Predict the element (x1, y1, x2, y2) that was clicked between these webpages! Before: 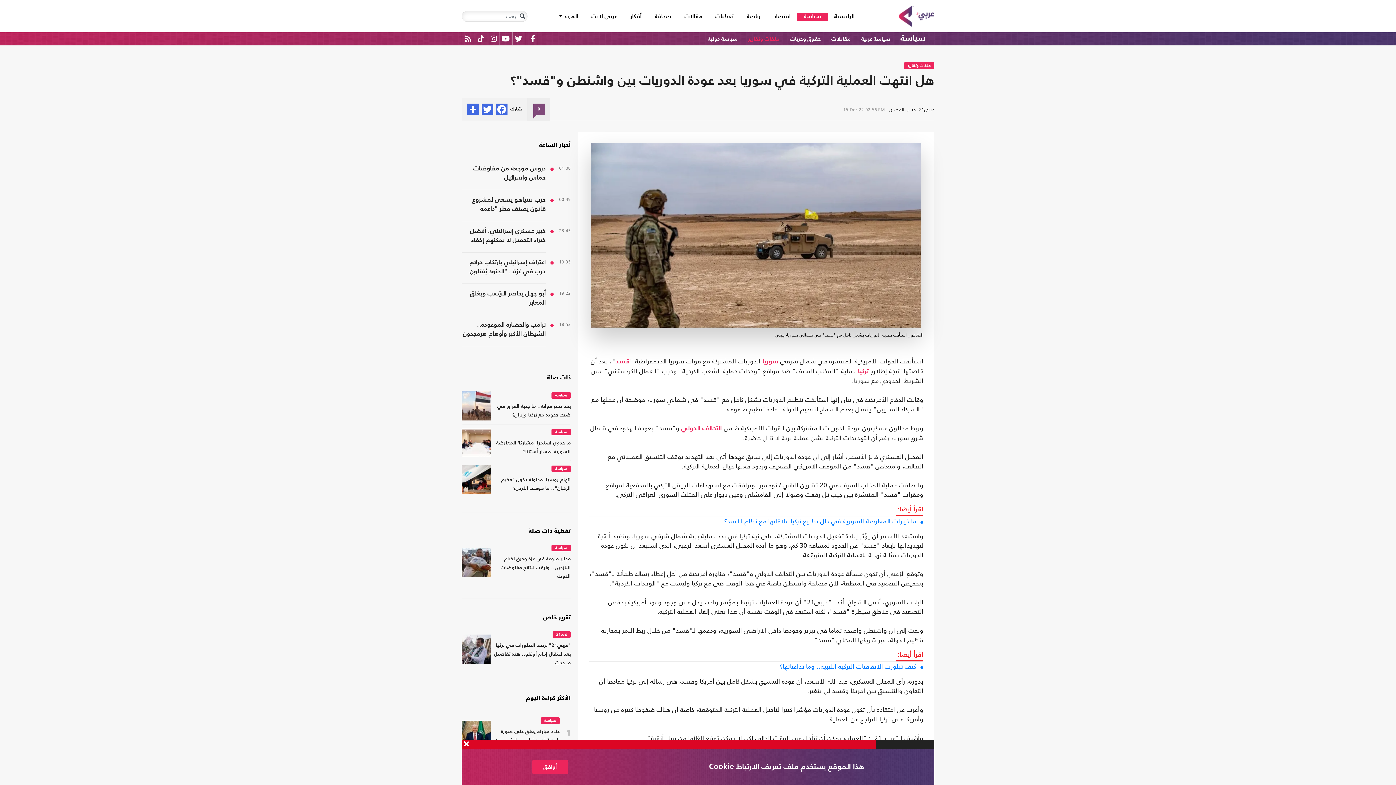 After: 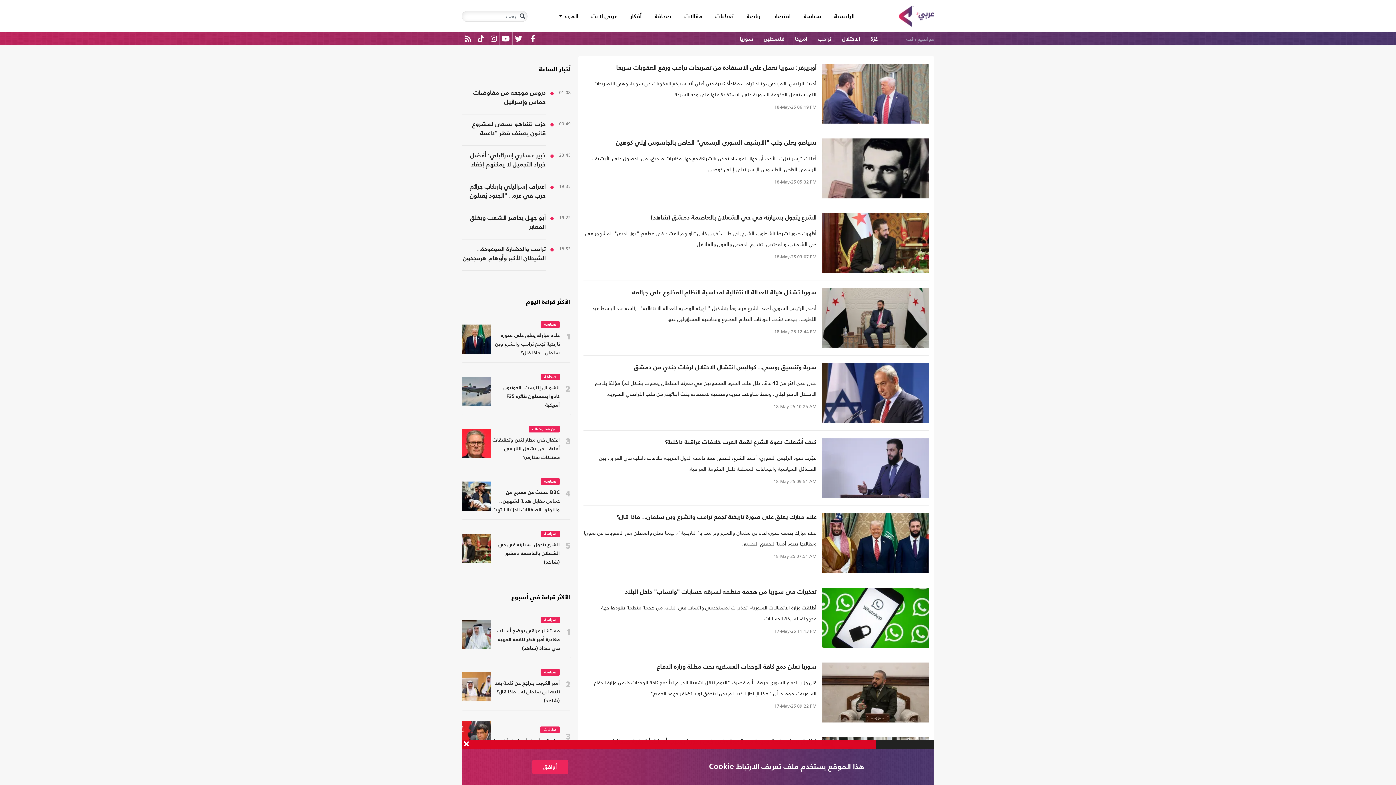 Action: bbox: (762, 358, 778, 365) label: سوريا